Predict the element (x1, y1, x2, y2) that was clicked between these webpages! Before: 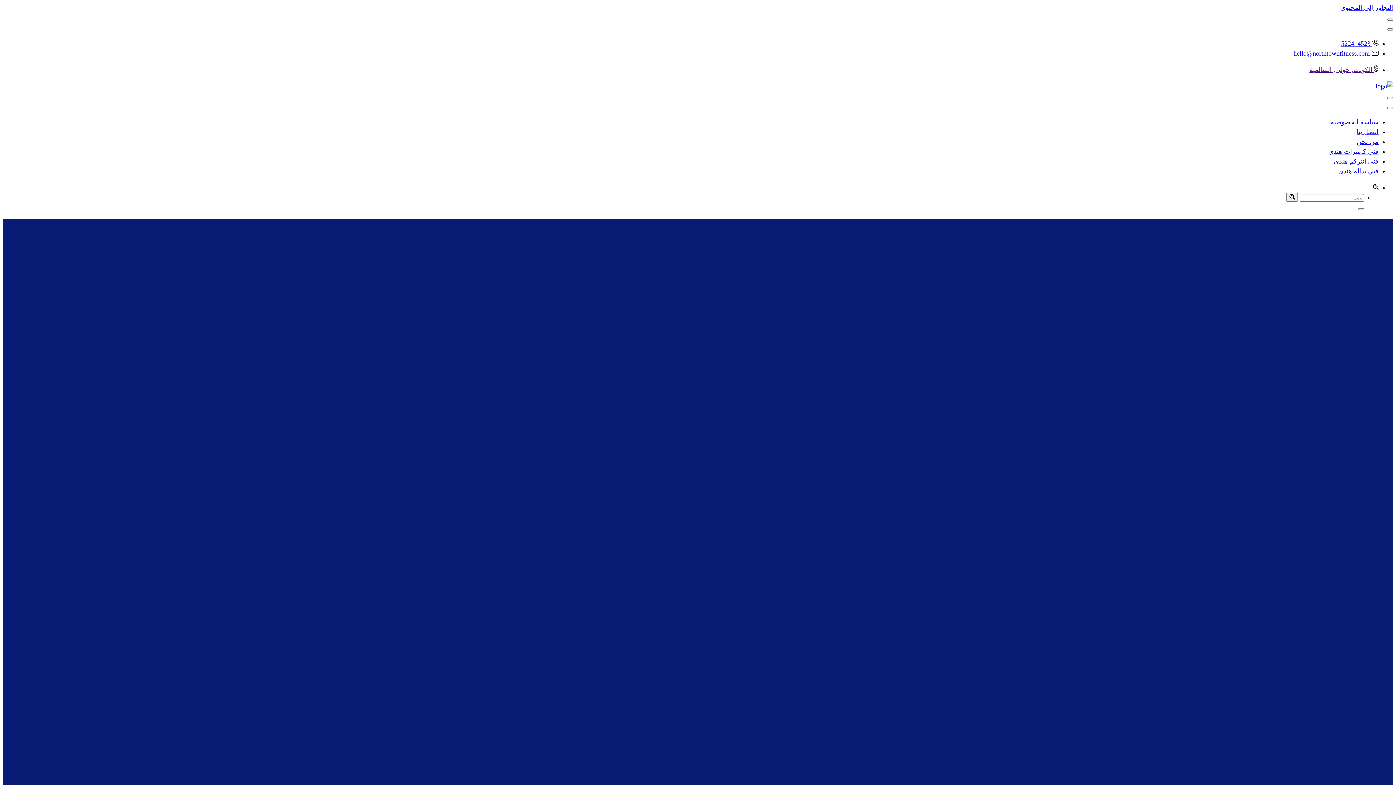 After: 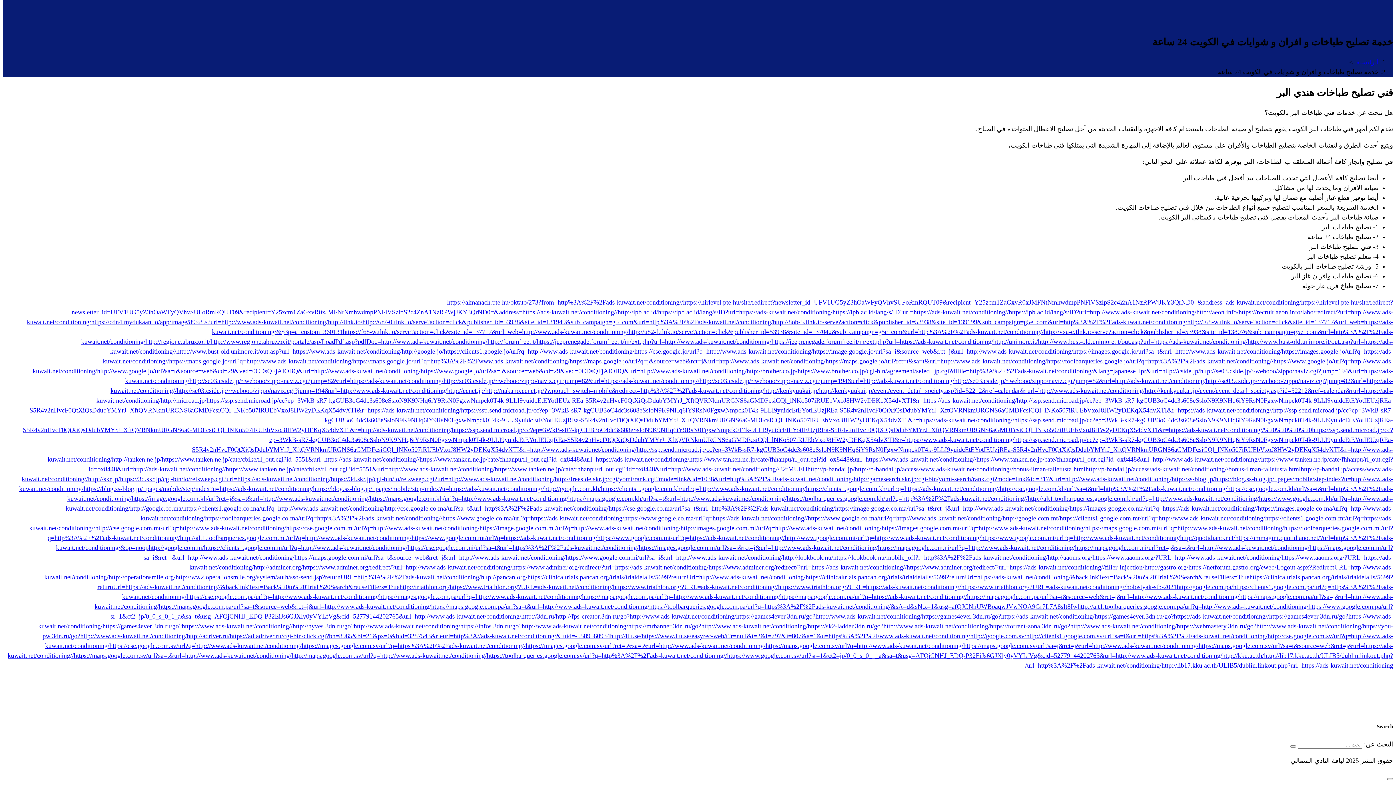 Action: label: التجاوز إلى المحتوى bbox: (1340, 4, 1393, 11)